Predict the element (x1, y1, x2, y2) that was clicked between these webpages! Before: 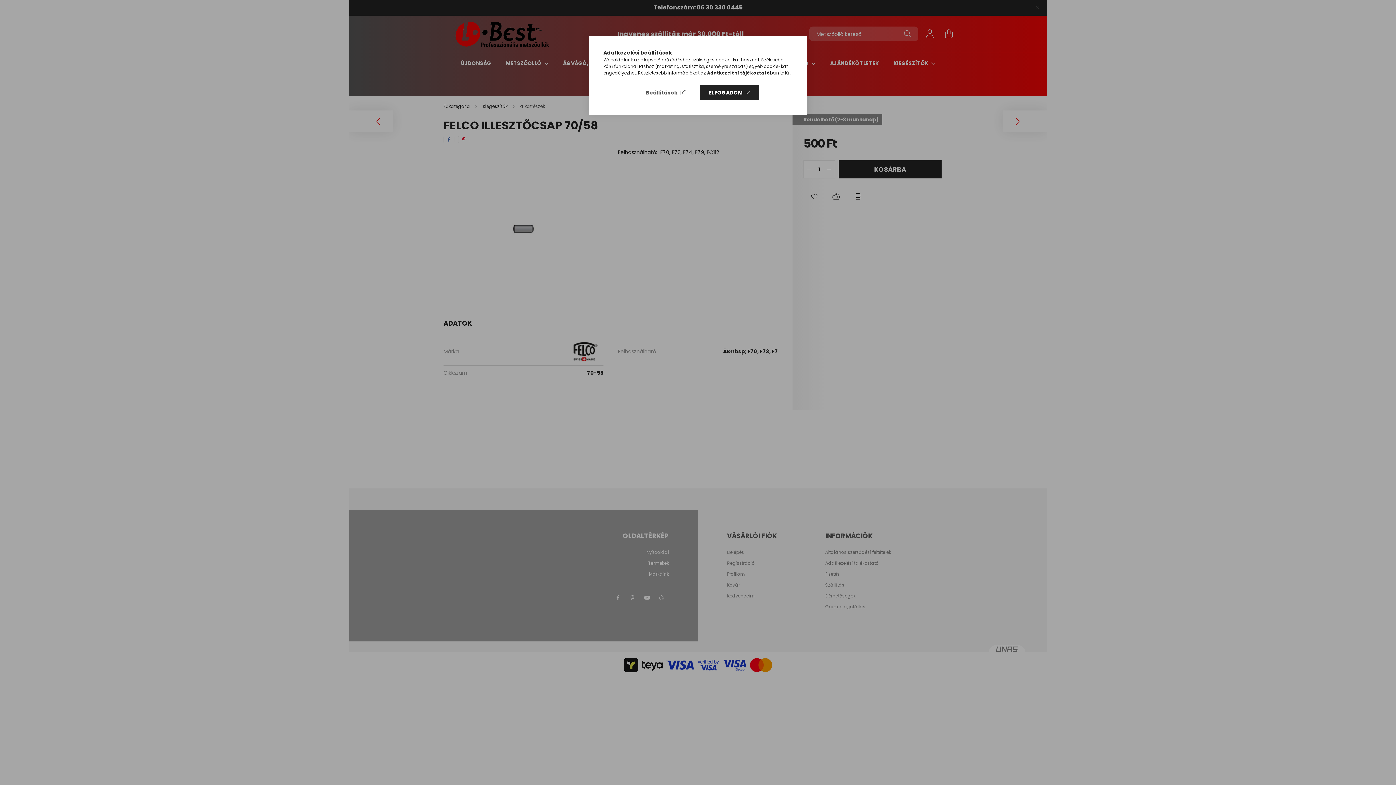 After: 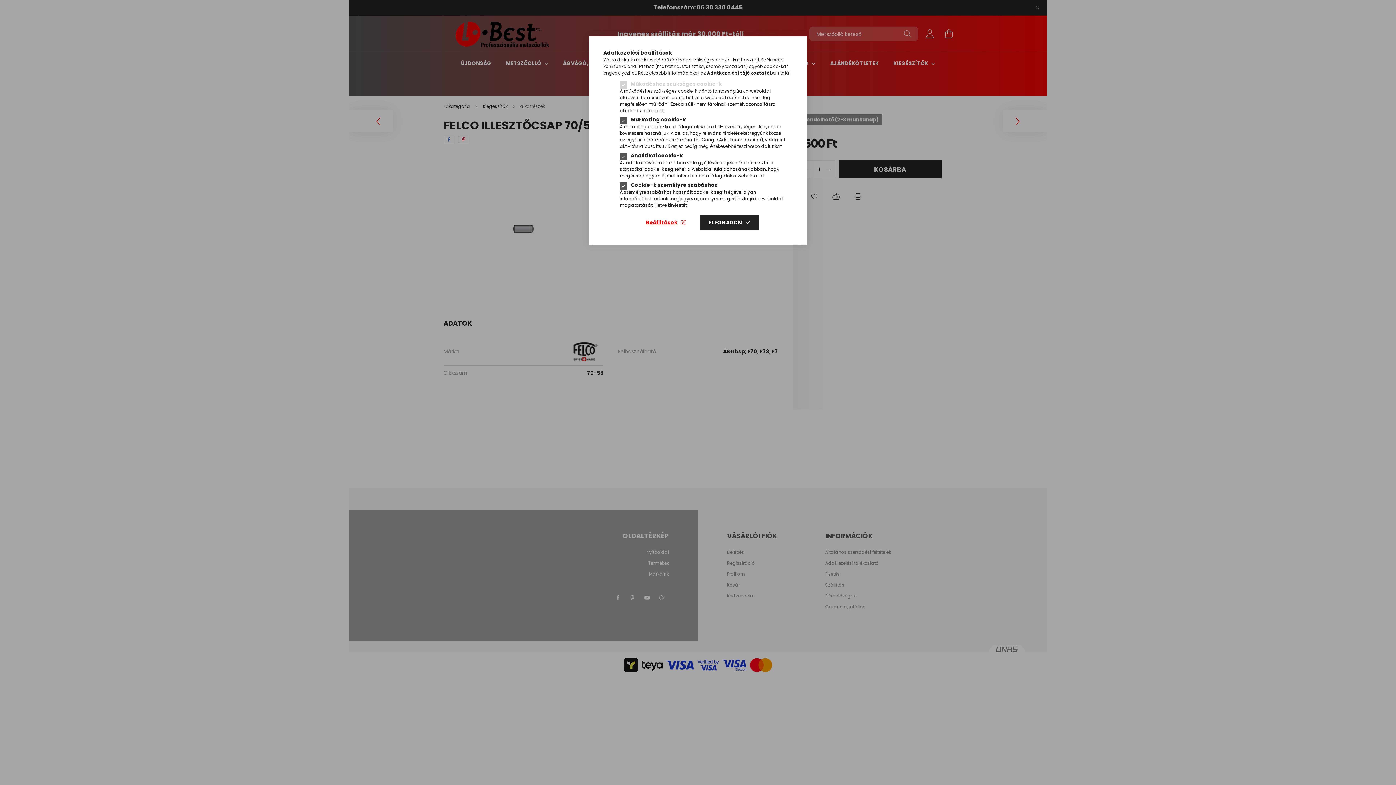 Action: label: Beállítások bbox: (636, 85, 694, 100)